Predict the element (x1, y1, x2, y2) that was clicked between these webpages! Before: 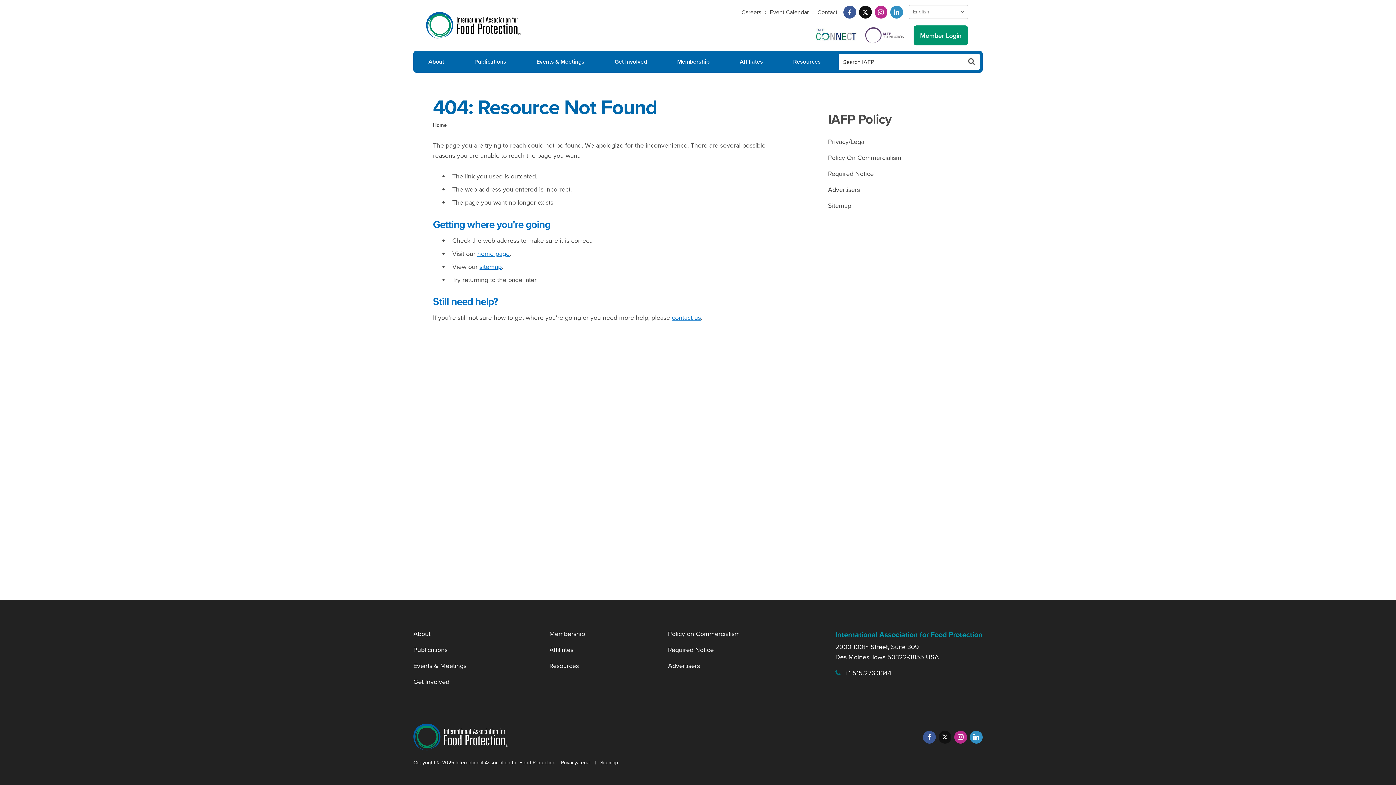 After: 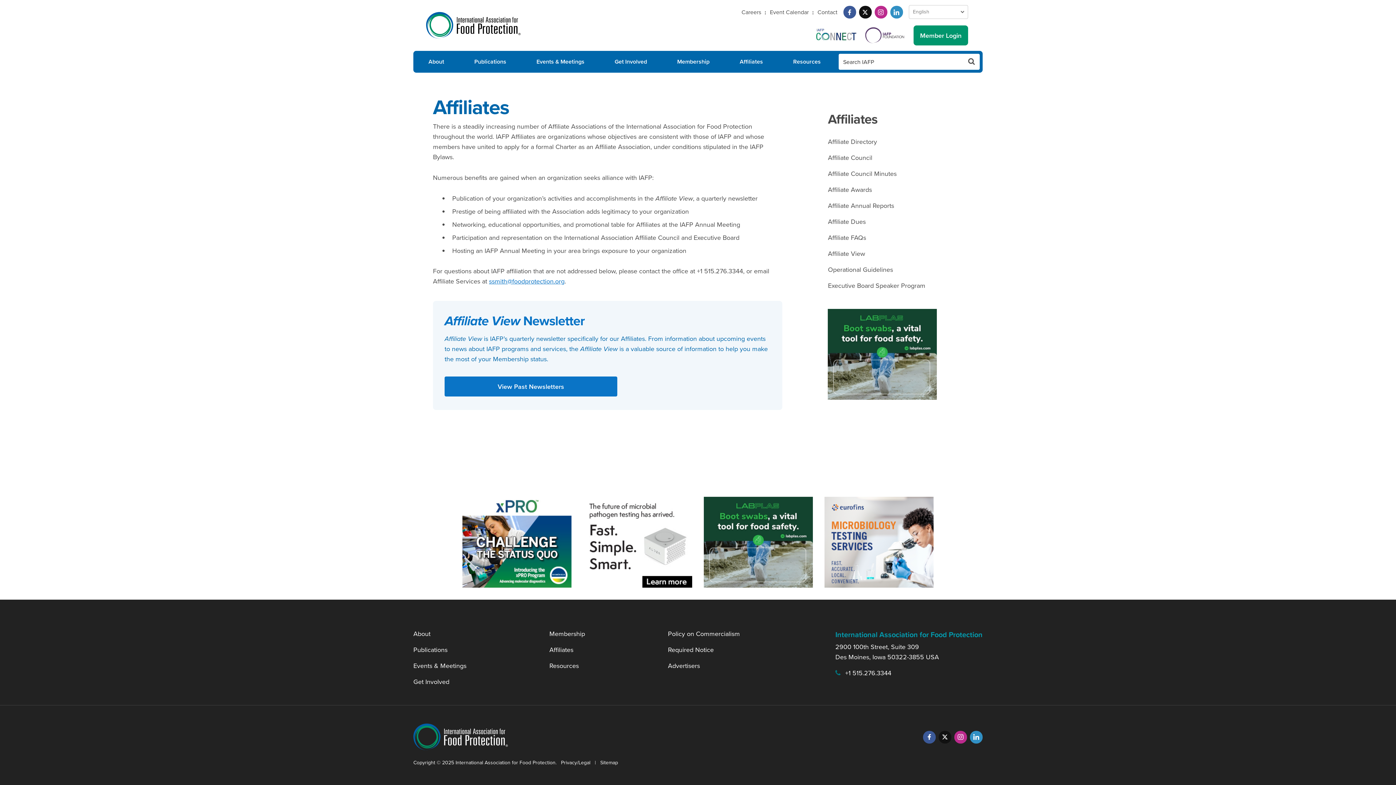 Action: label: Affiliates bbox: (724, 50, 778, 72)